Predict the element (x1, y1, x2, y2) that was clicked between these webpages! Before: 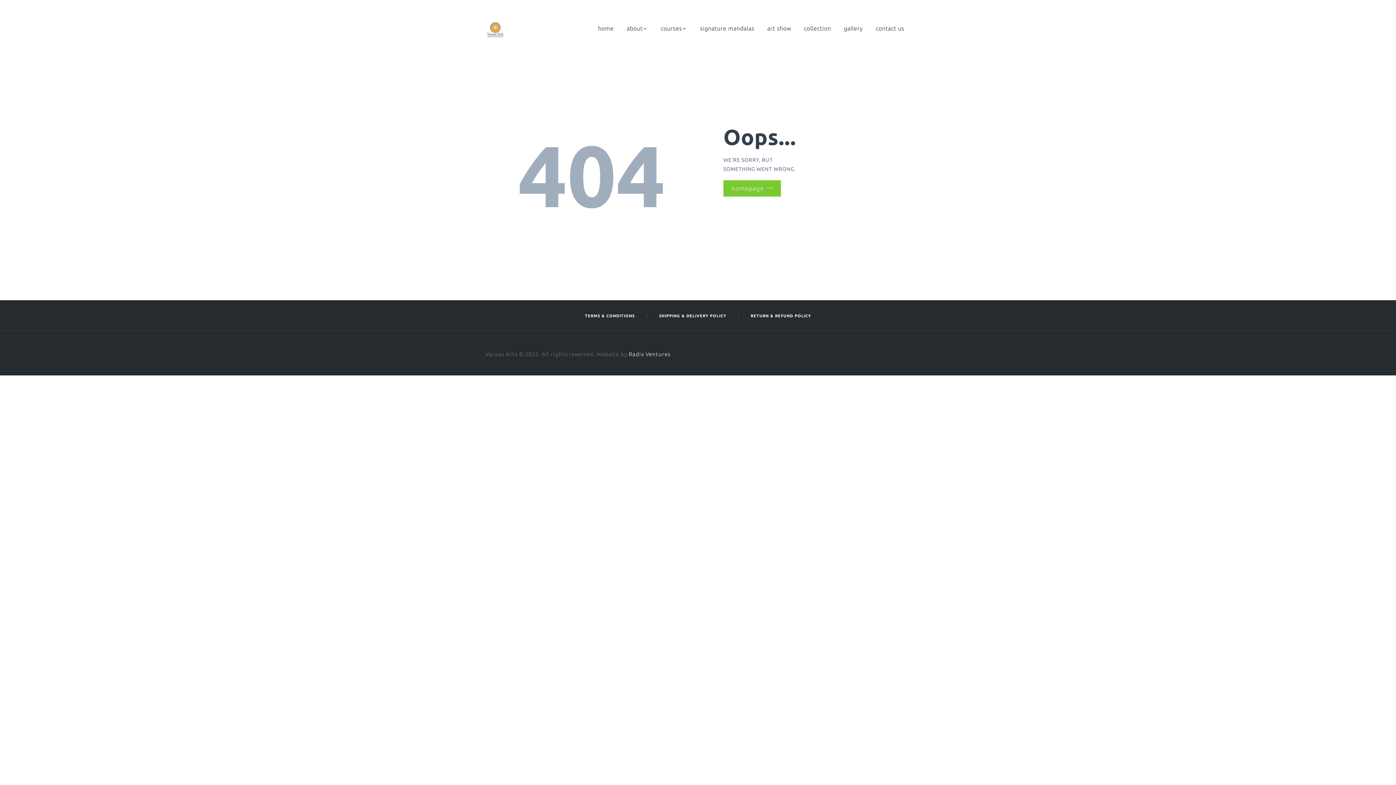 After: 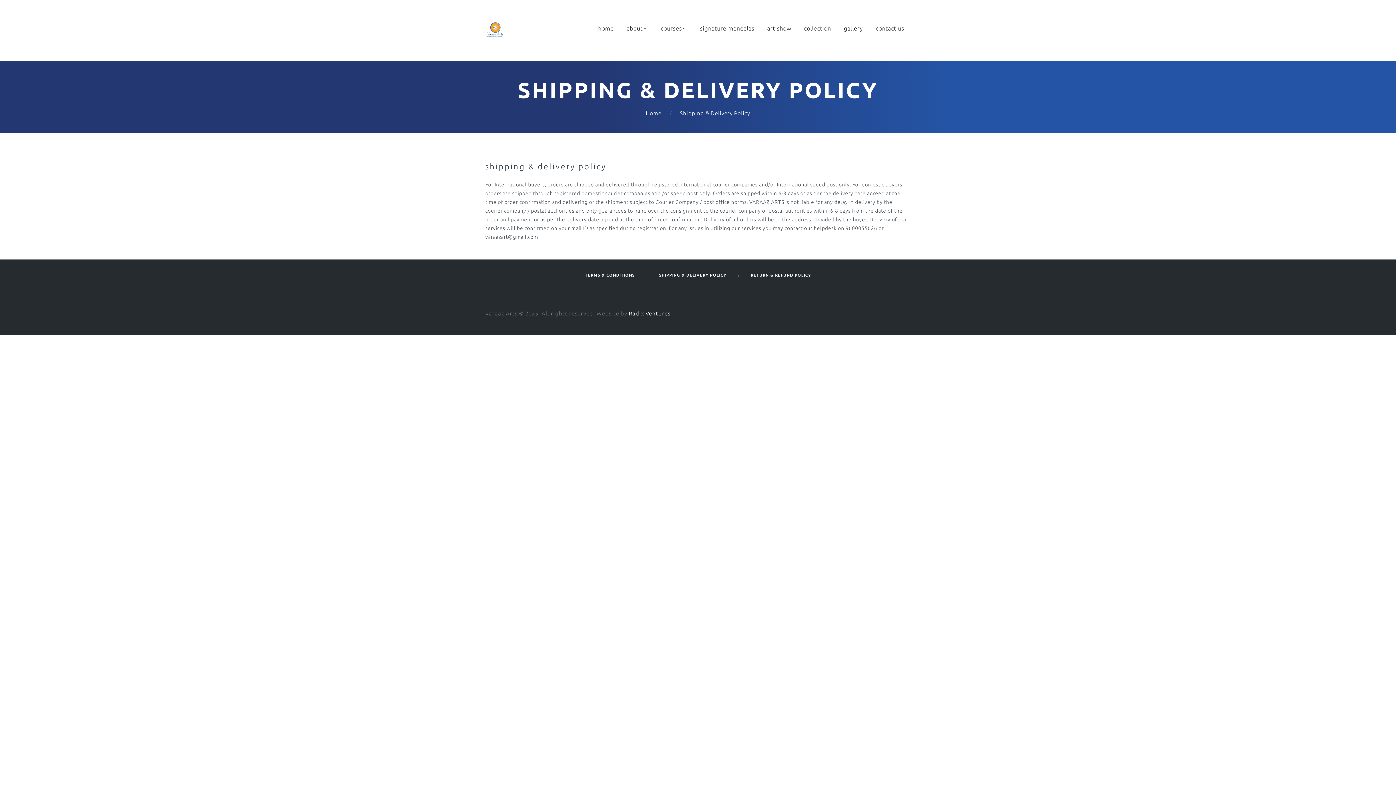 Action: bbox: (659, 313, 726, 318) label: SHIPPING & DELIVERY POLICY